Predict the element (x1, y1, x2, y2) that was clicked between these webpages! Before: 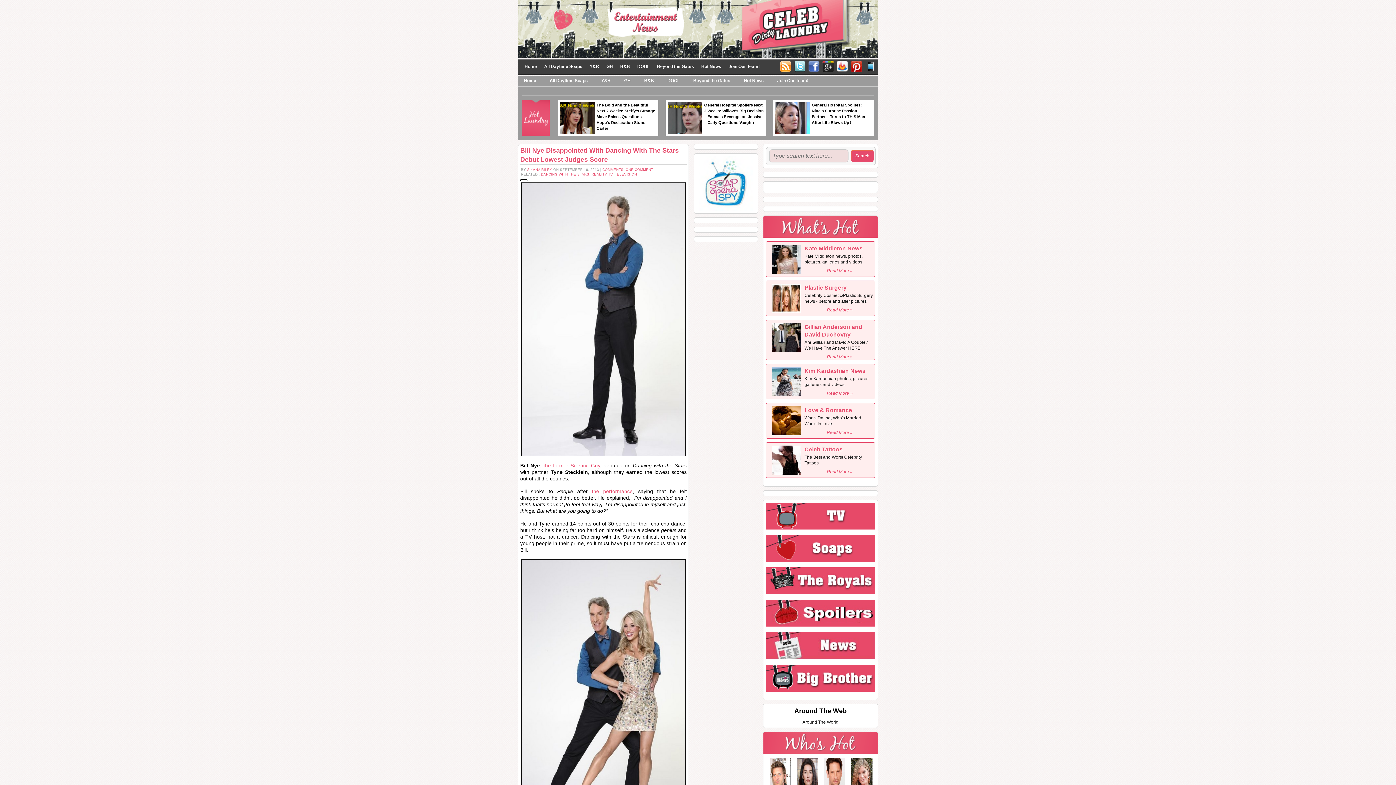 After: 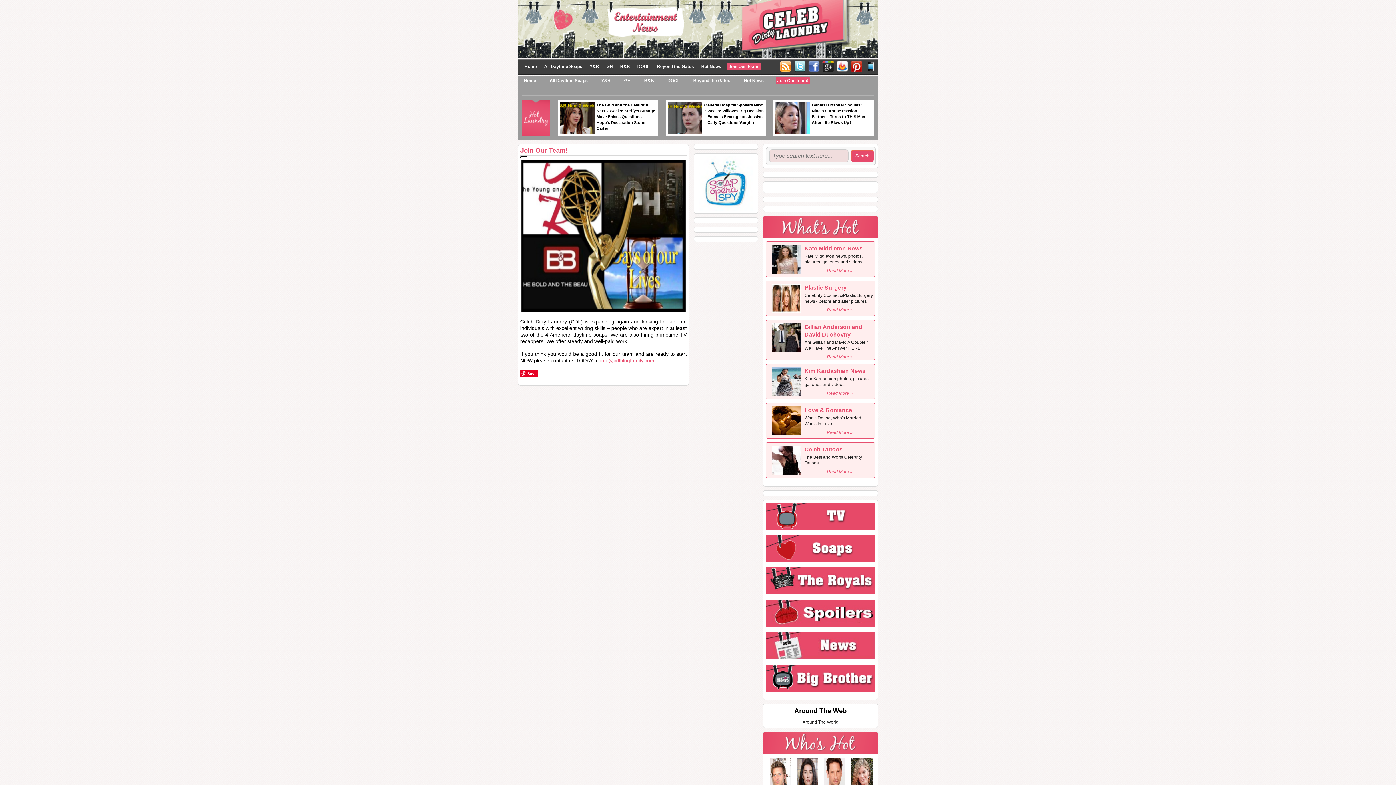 Action: label: Join Our Team! bbox: (776, 77, 810, 84)